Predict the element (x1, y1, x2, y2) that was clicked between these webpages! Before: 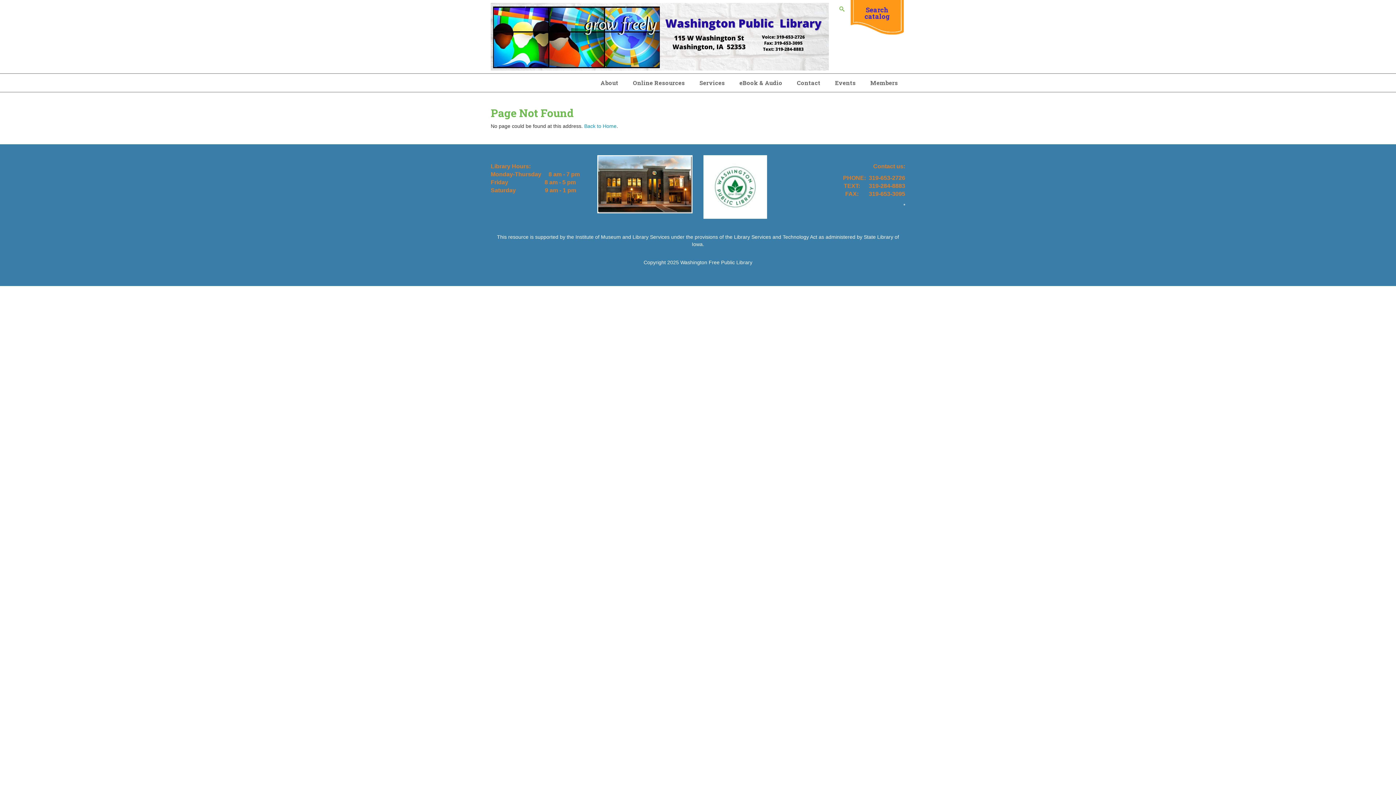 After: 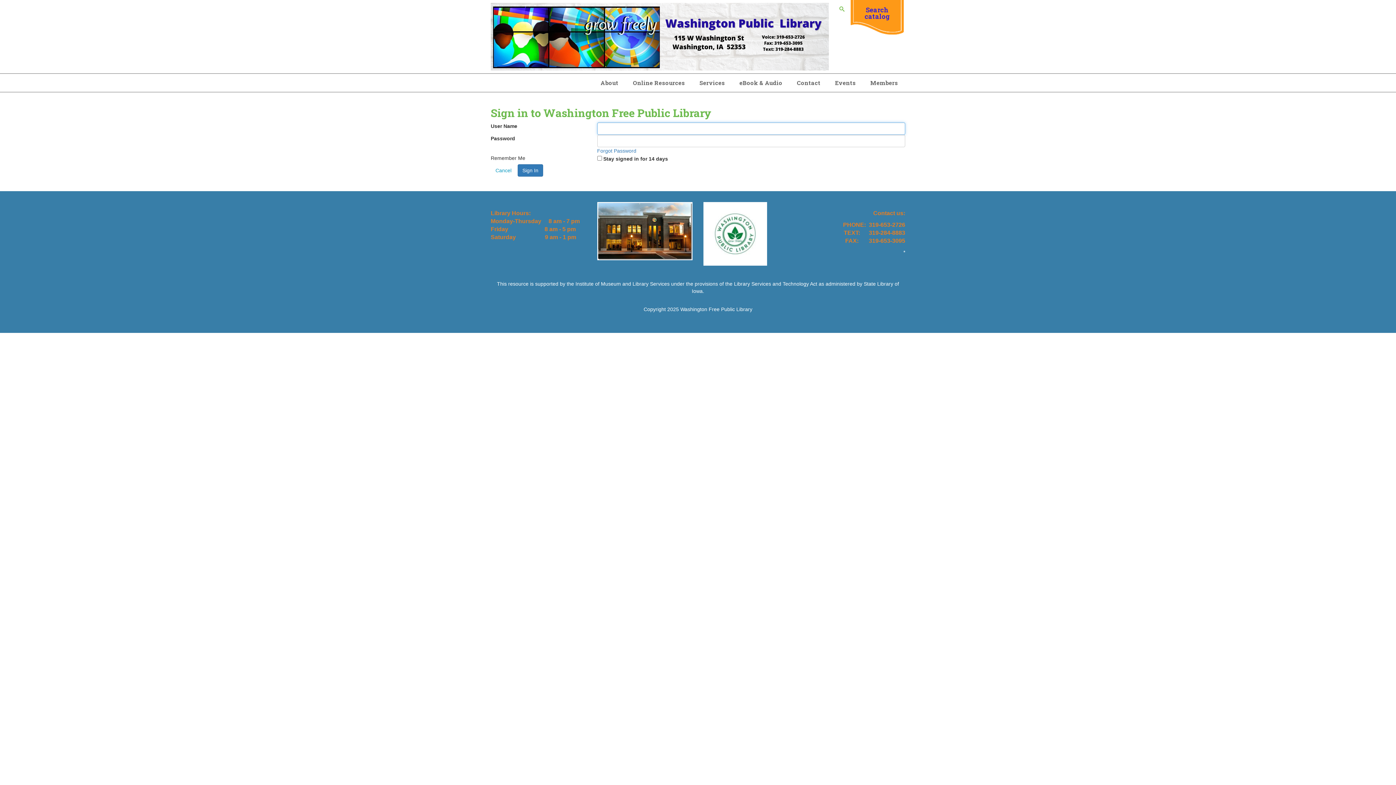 Action: label: * bbox: (903, 202, 905, 208)